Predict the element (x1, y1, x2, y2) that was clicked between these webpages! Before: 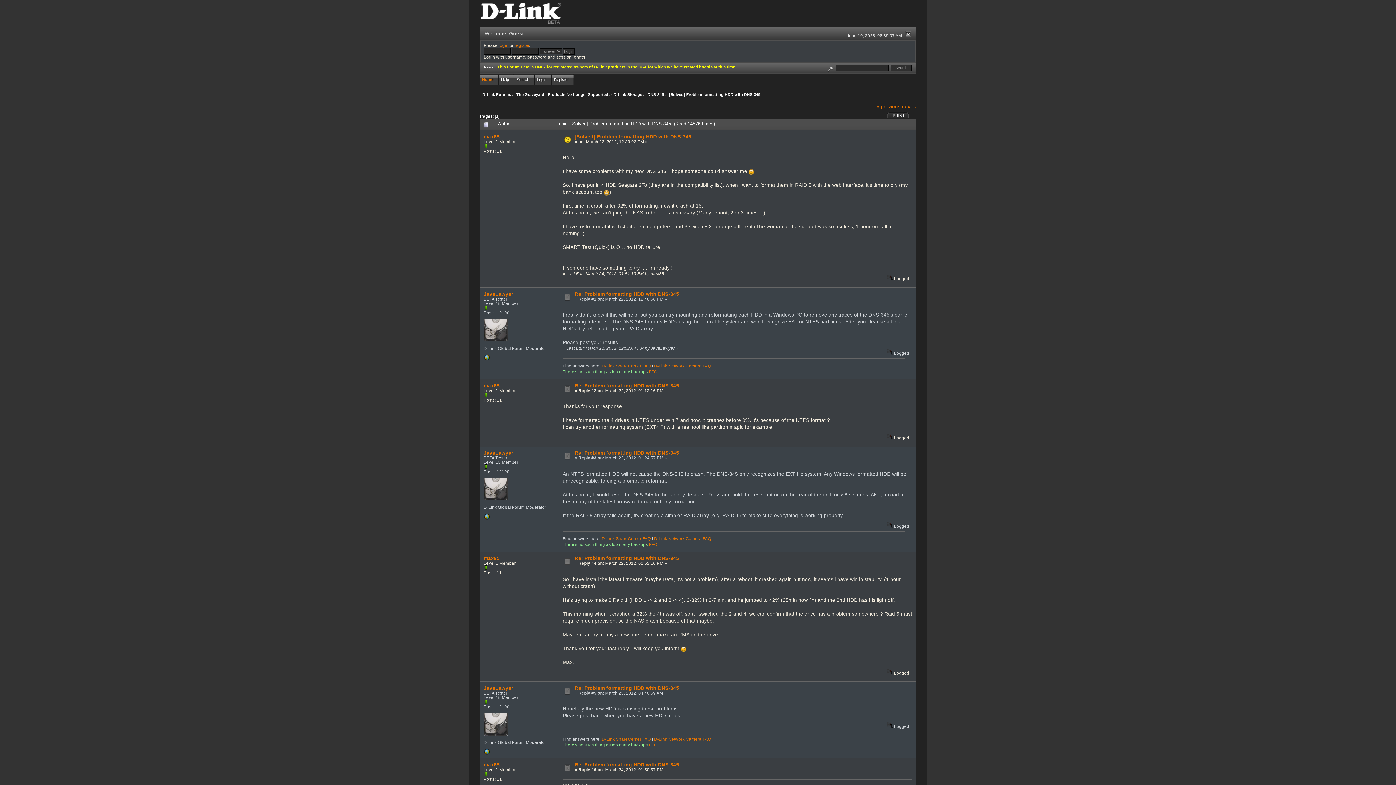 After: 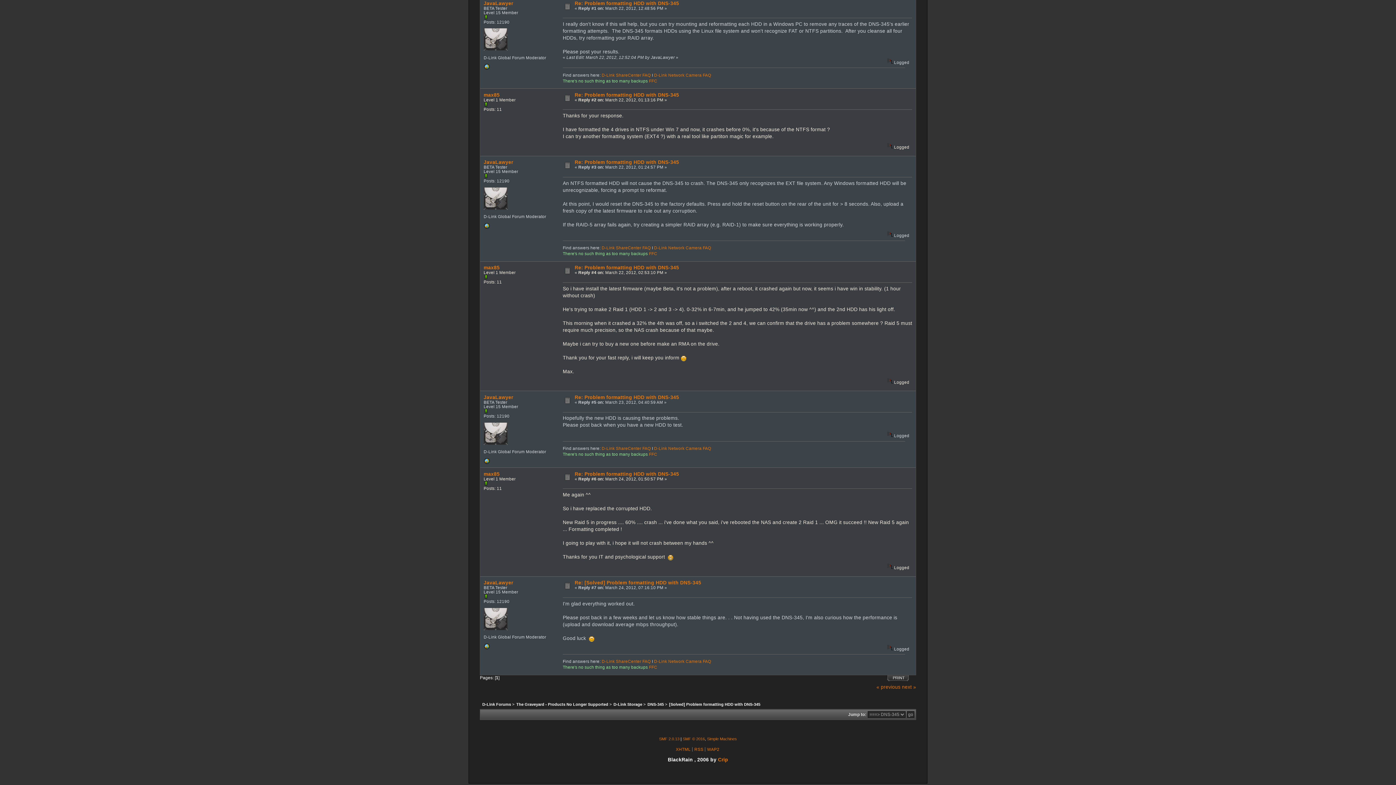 Action: label: Re: Problem formatting HDD with DNS-345 bbox: (574, 450, 679, 456)